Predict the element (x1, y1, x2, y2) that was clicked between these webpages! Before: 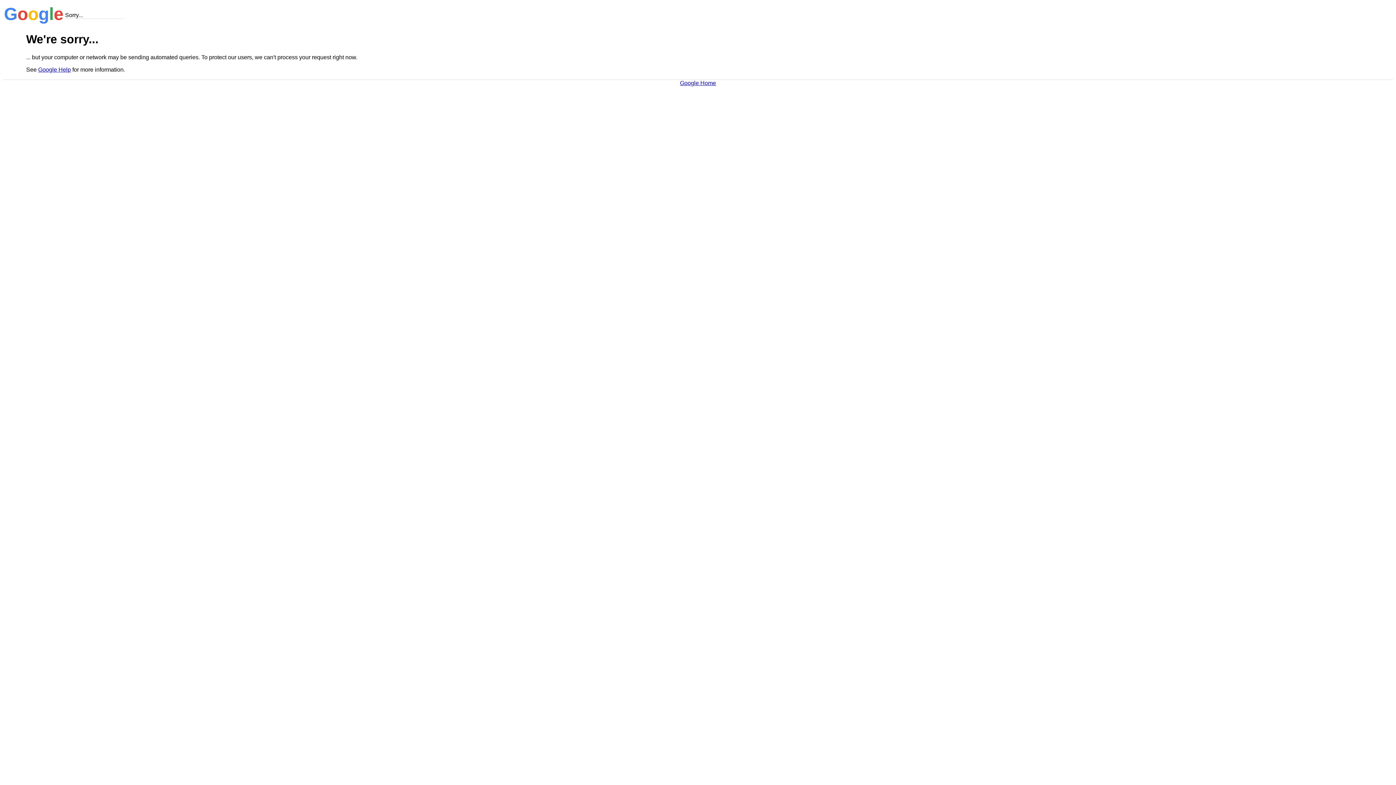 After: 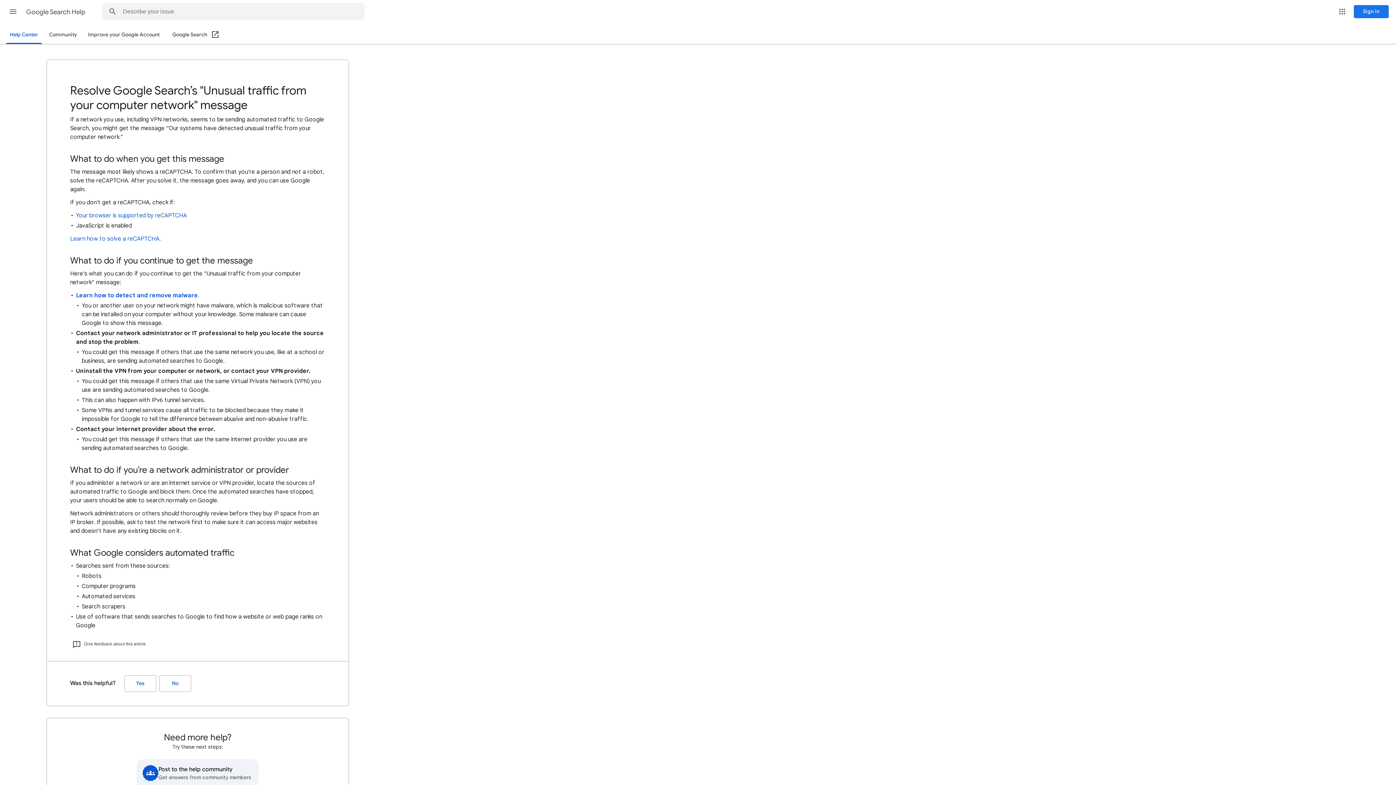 Action: bbox: (38, 66, 70, 72) label: Google Help